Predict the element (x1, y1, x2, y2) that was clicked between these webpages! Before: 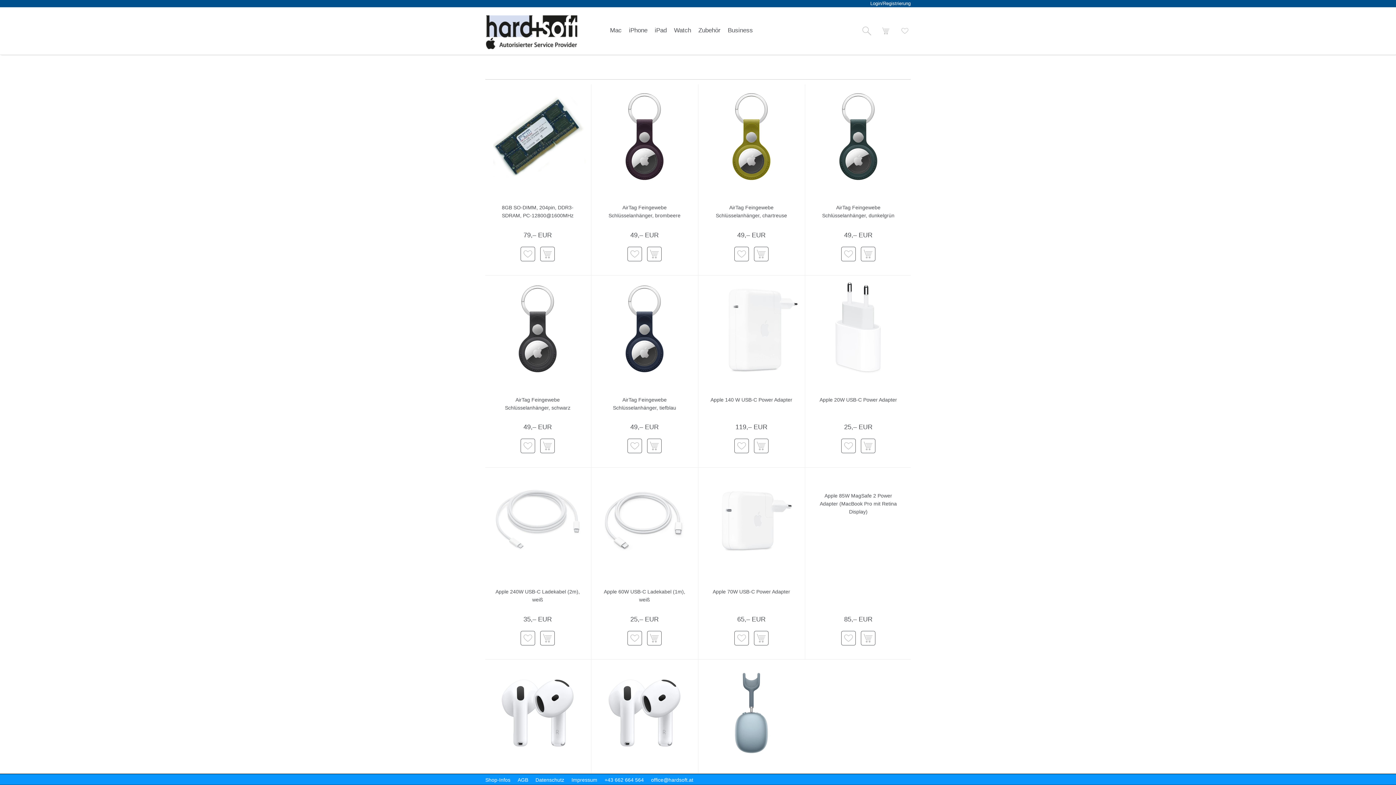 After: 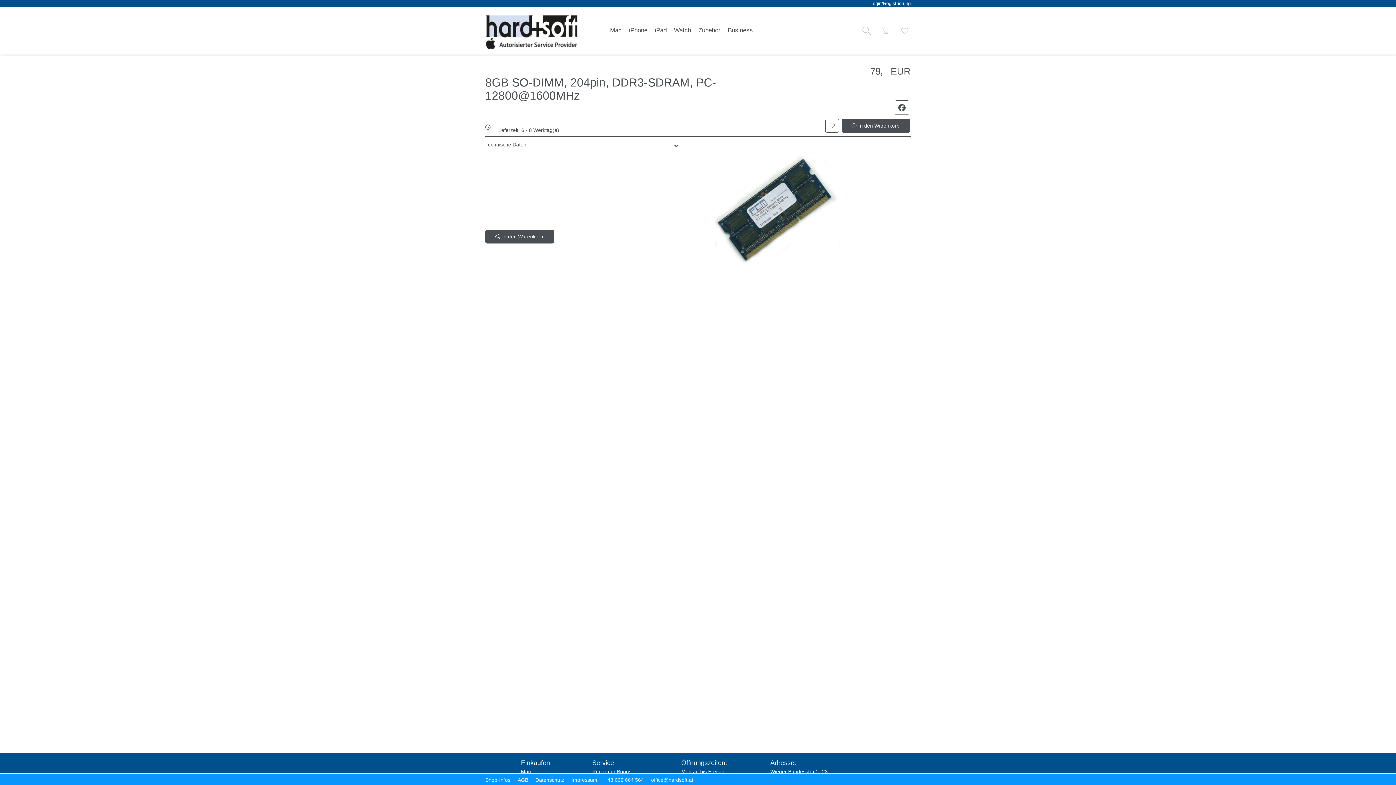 Action: label: 8GB SO-DIMM, 204pin, DDR3-SDRAM, PC-12800@1600MHz
79,– EUR
  bbox: (484, 84, 590, 274)